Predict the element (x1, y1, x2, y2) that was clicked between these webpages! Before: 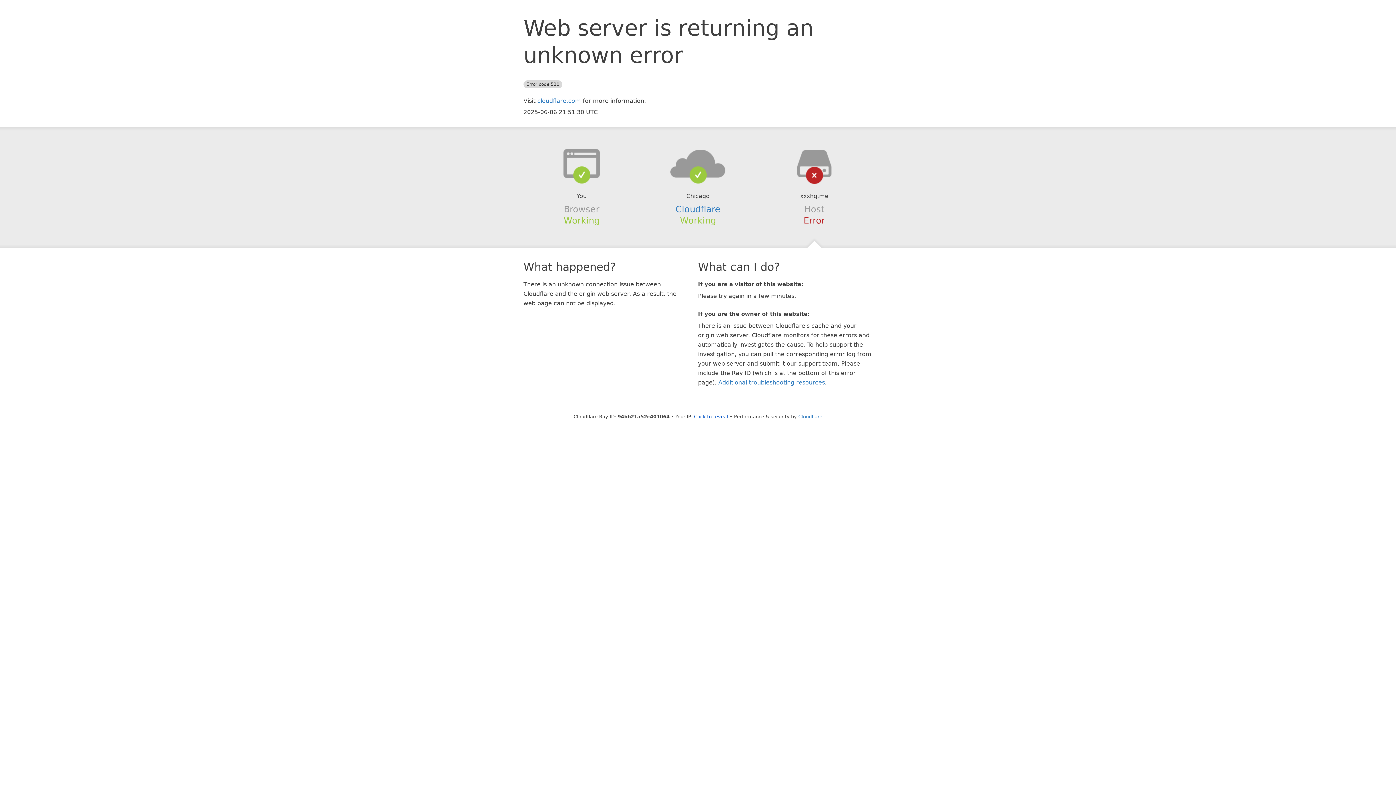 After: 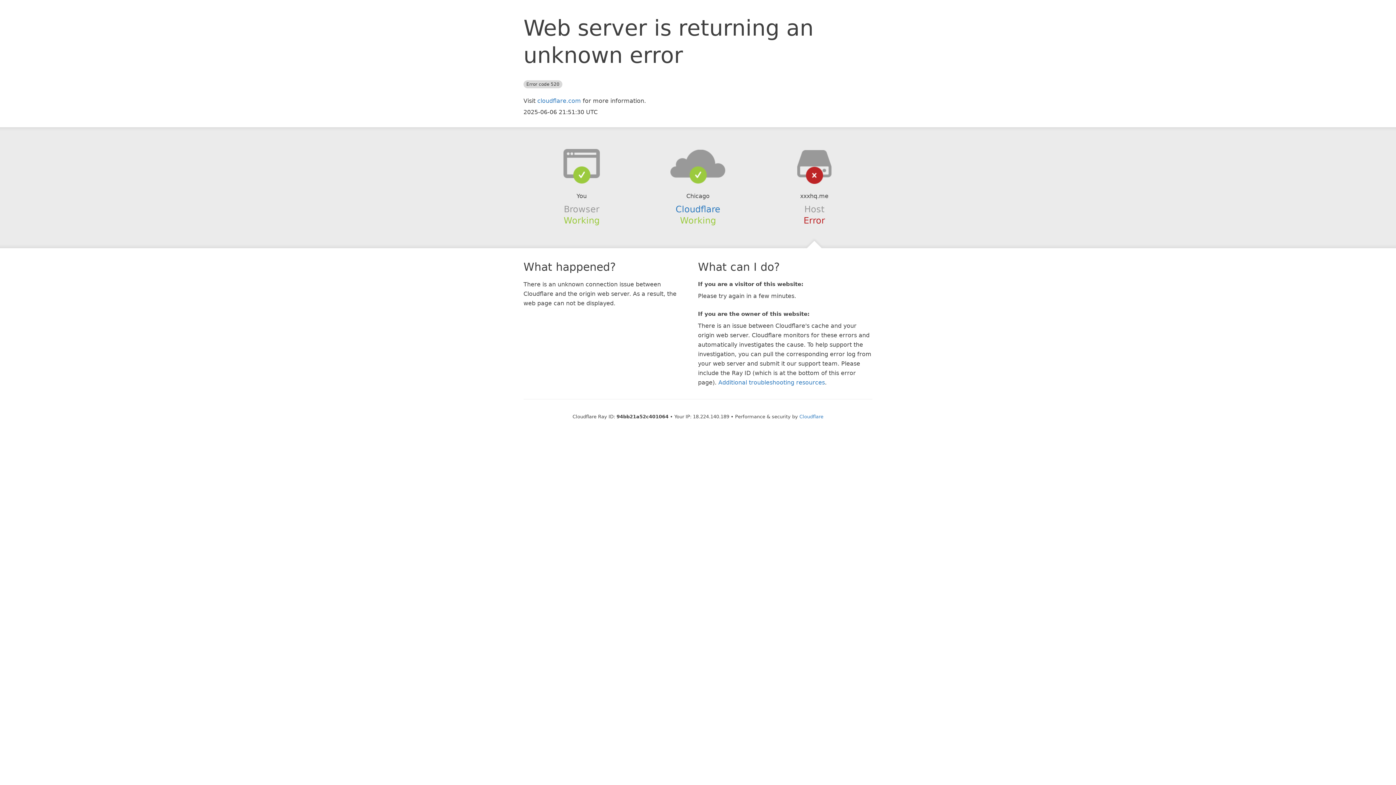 Action: bbox: (694, 414, 728, 419) label: Click to reveal